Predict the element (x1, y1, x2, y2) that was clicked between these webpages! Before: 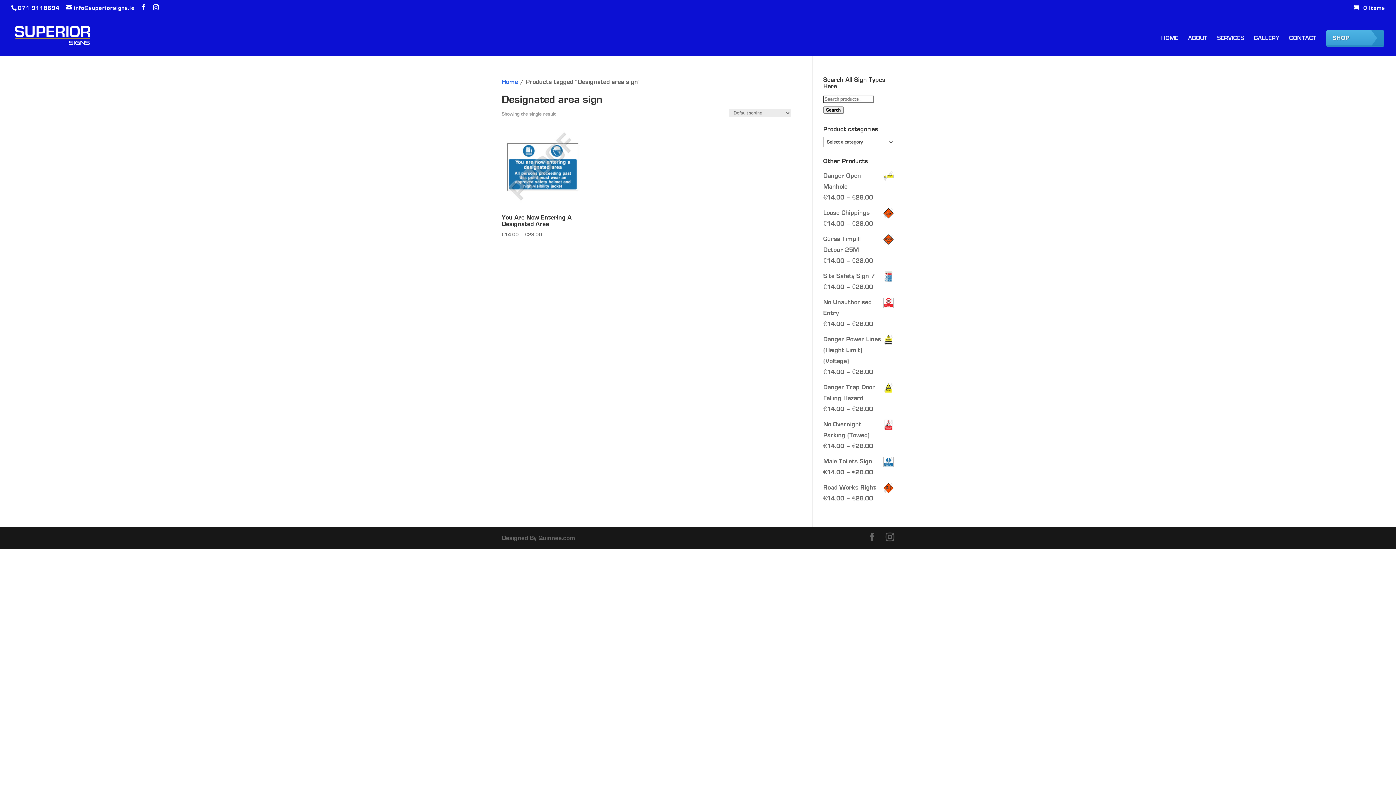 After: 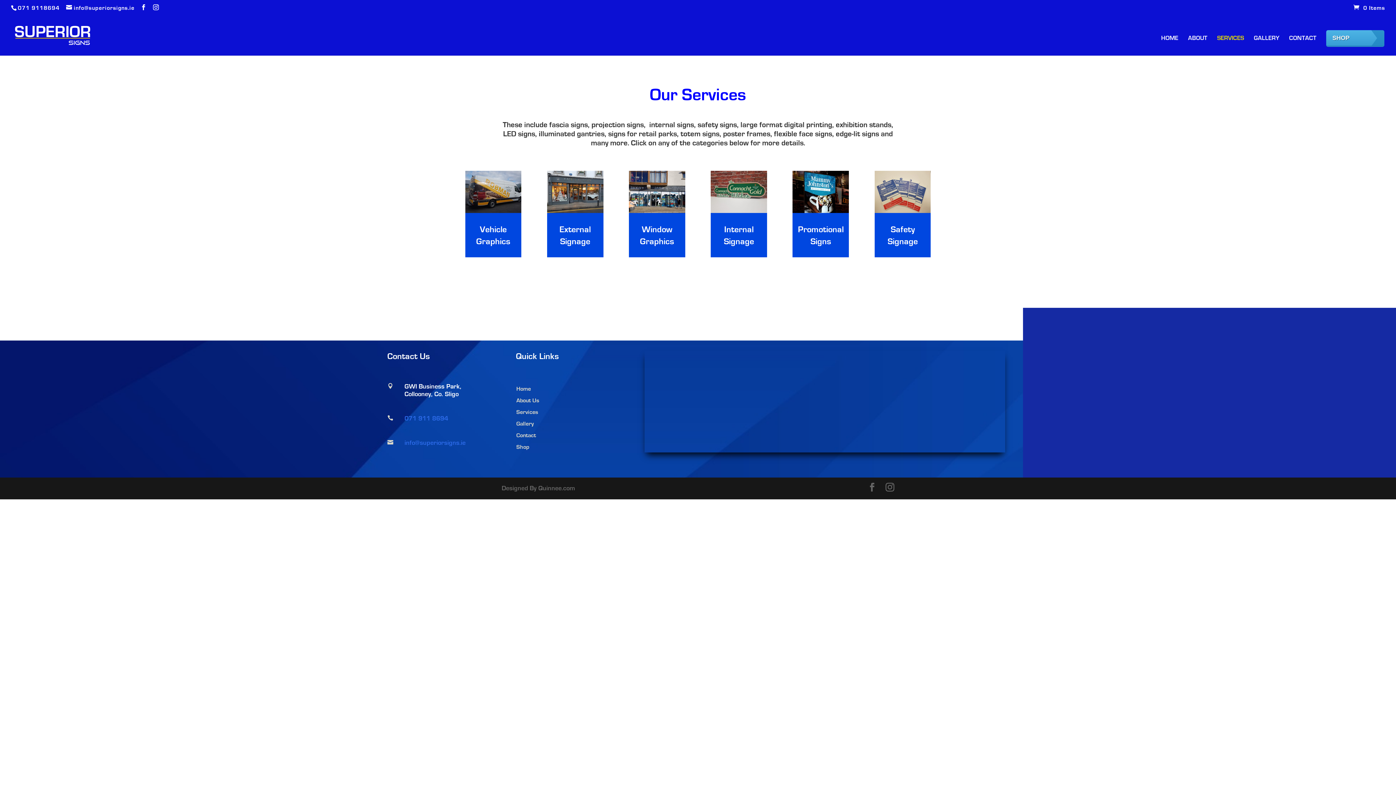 Action: bbox: (1217, 35, 1244, 55) label: SERVICES